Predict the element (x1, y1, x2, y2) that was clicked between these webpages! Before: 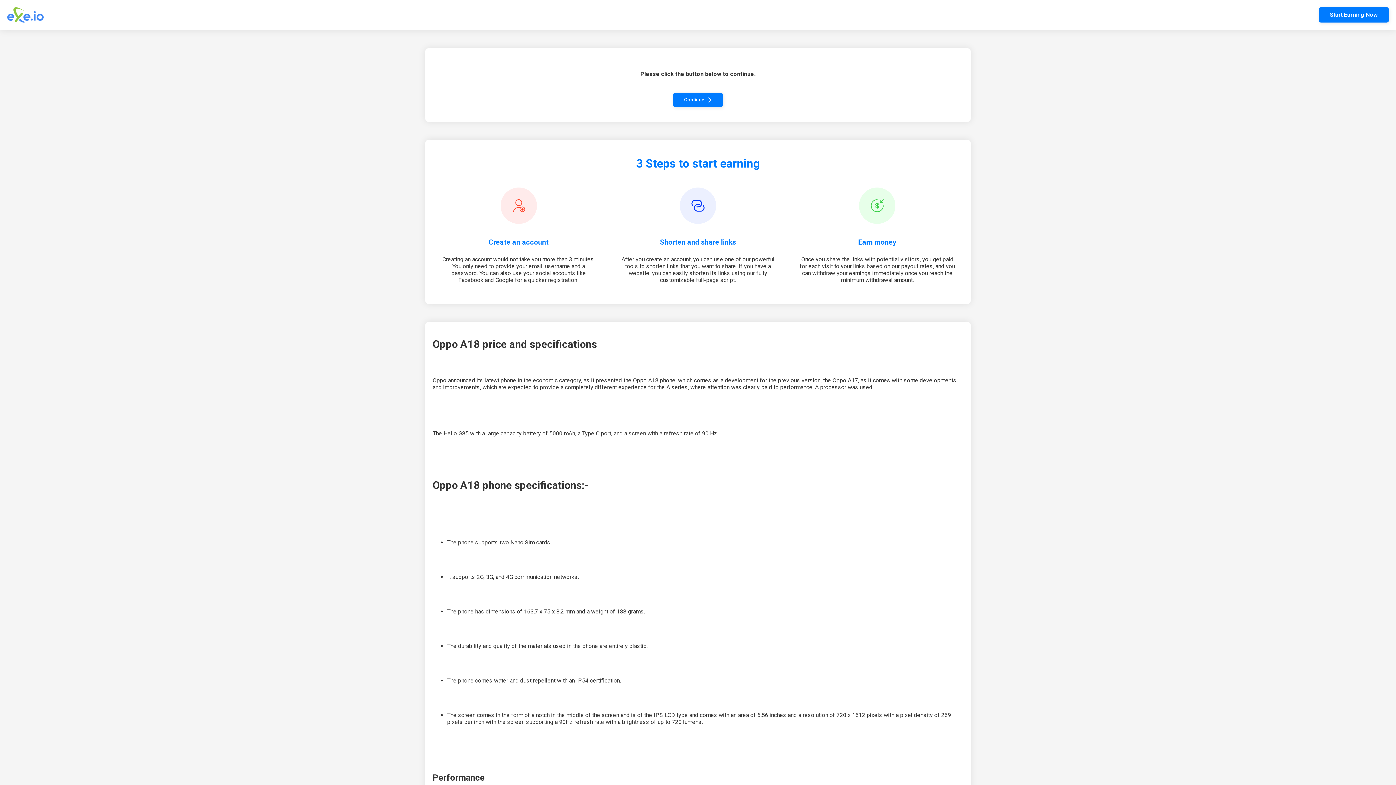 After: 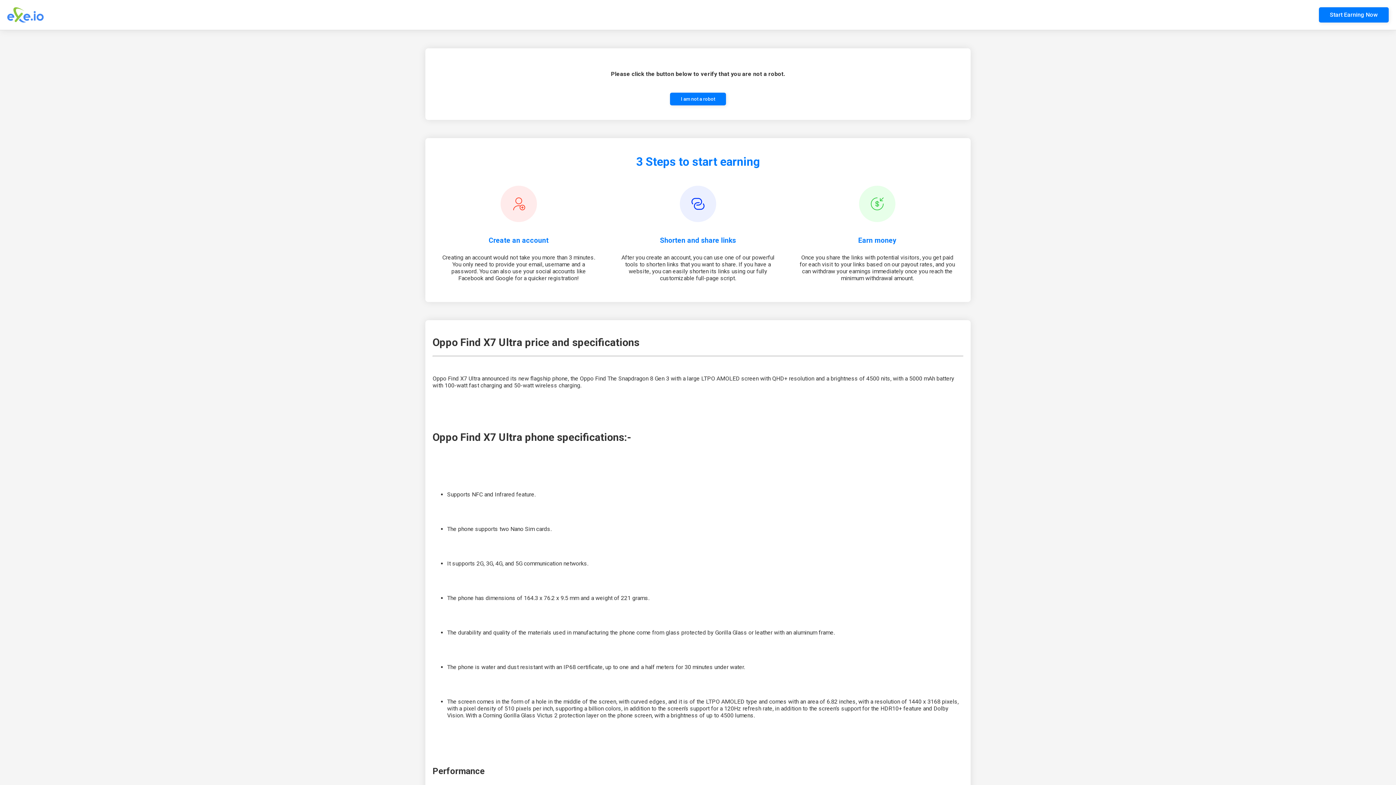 Action: label: Continue bbox: (673, 92, 722, 107)